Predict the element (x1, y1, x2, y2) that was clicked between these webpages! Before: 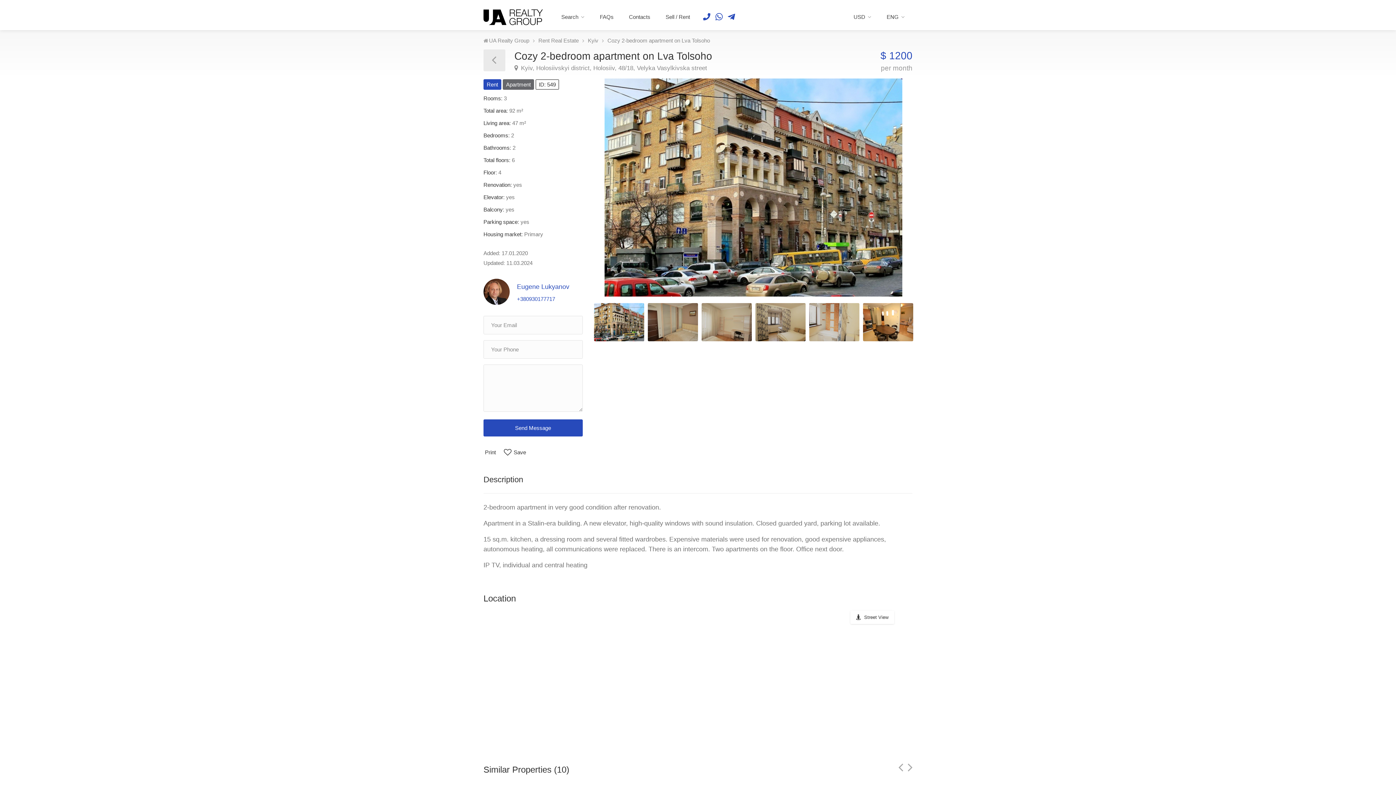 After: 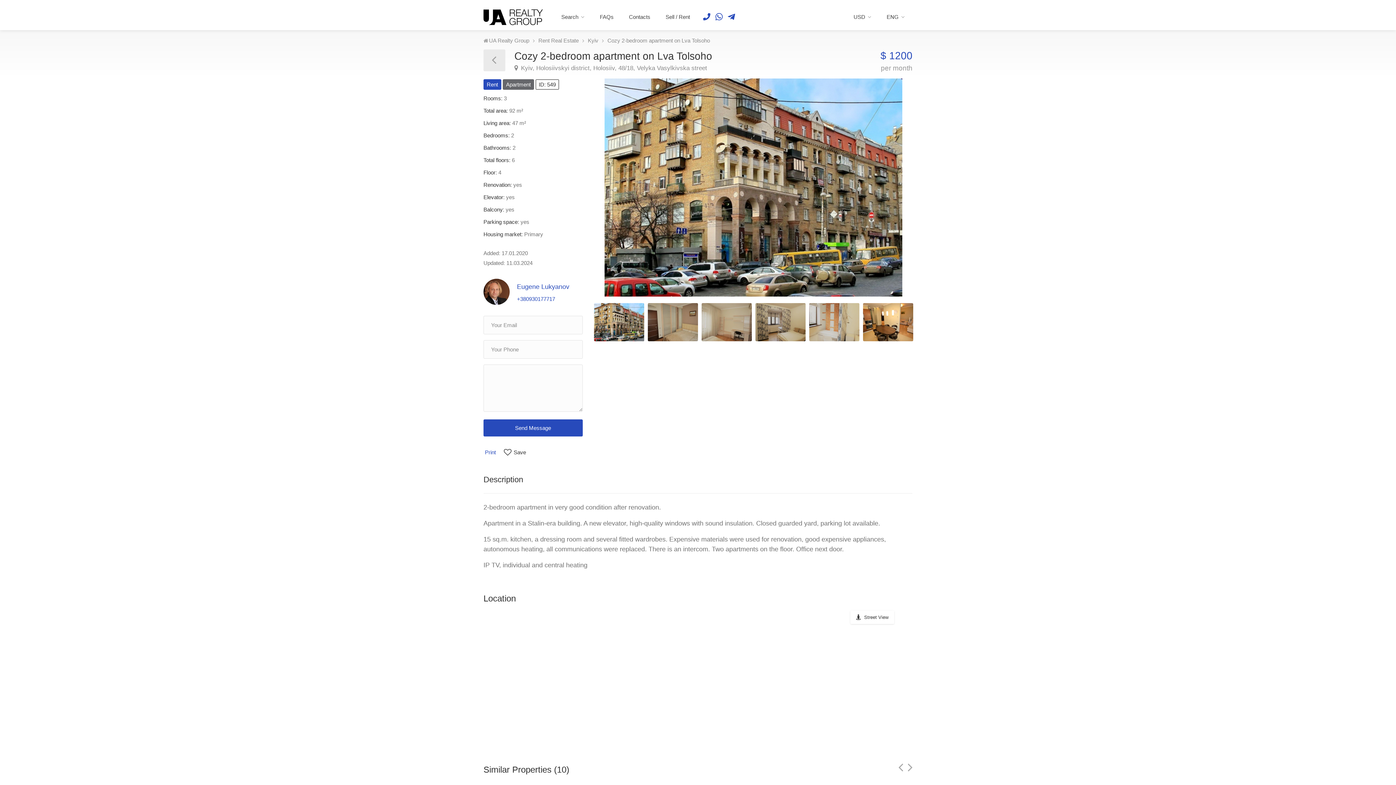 Action: label: Print bbox: (483, 447, 496, 457)